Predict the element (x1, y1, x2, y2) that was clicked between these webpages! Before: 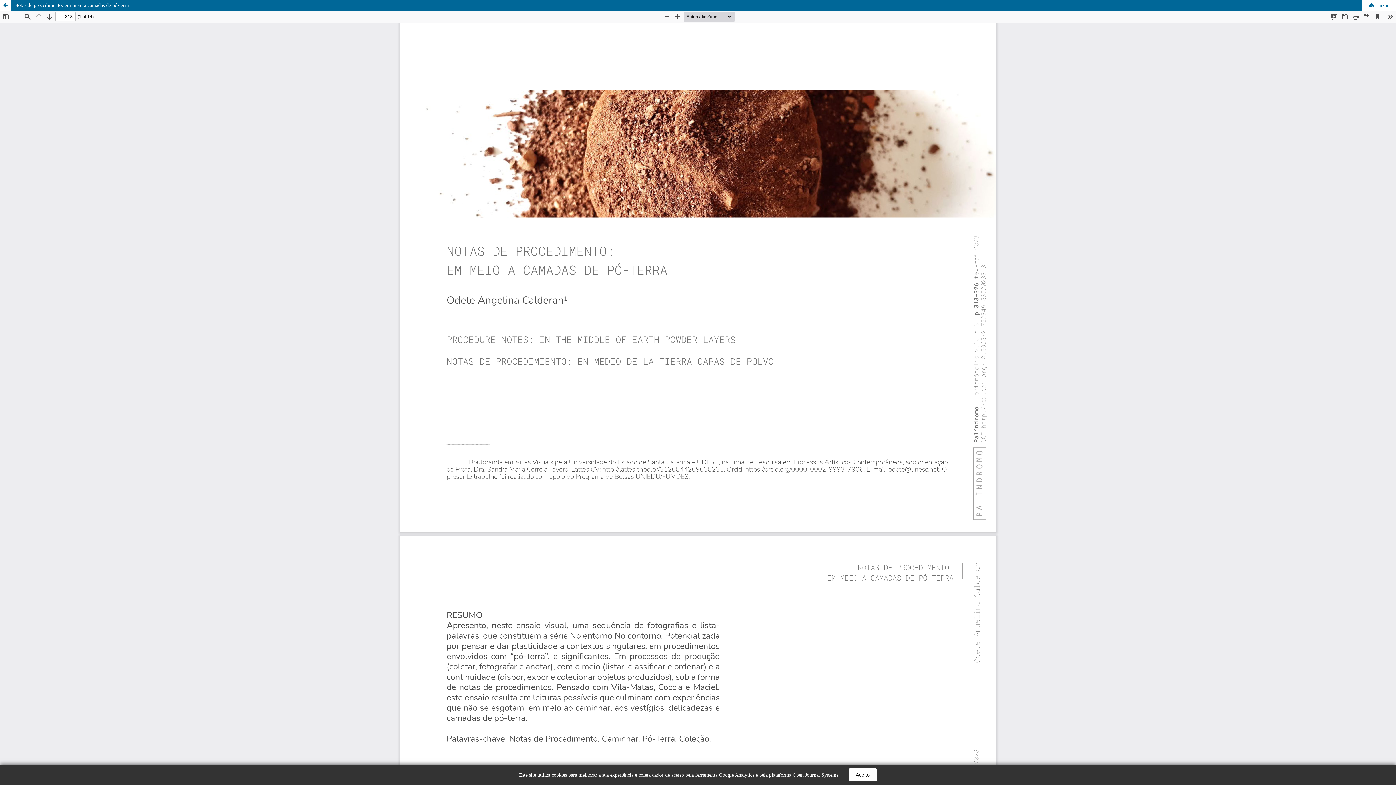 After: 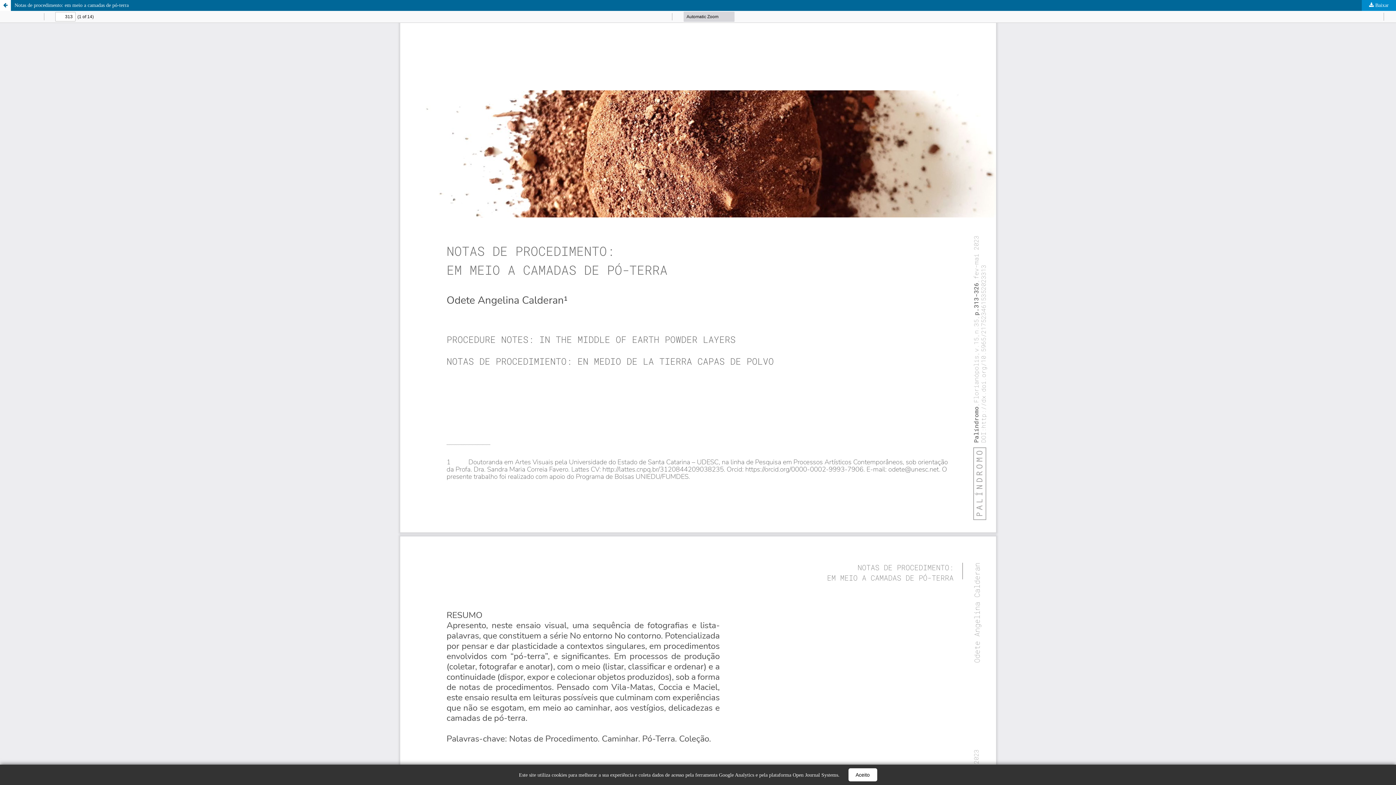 Action: label:  Baixar bbox: (1362, 0, 1396, 10)